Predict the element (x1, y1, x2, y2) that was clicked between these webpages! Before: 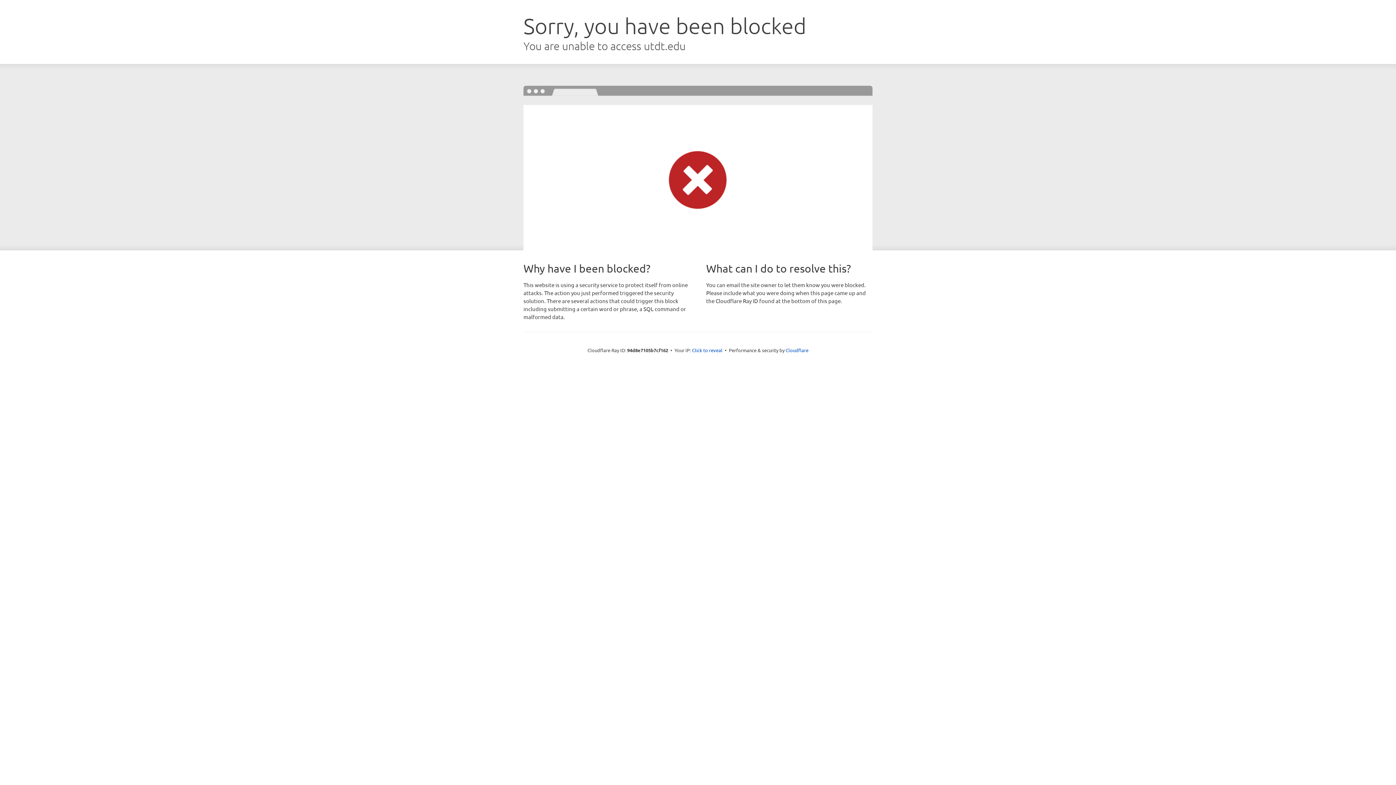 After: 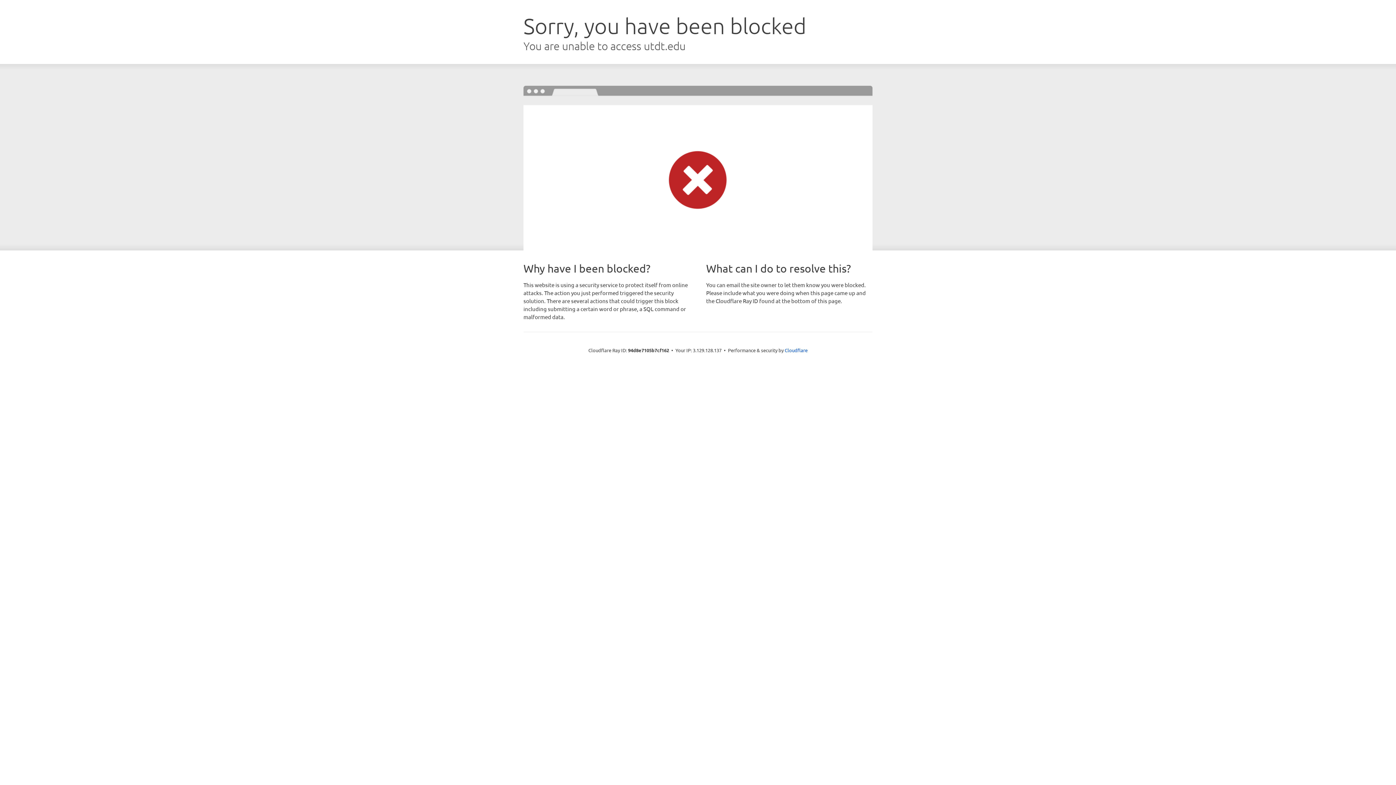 Action: label: Click to reveal bbox: (692, 346, 722, 353)